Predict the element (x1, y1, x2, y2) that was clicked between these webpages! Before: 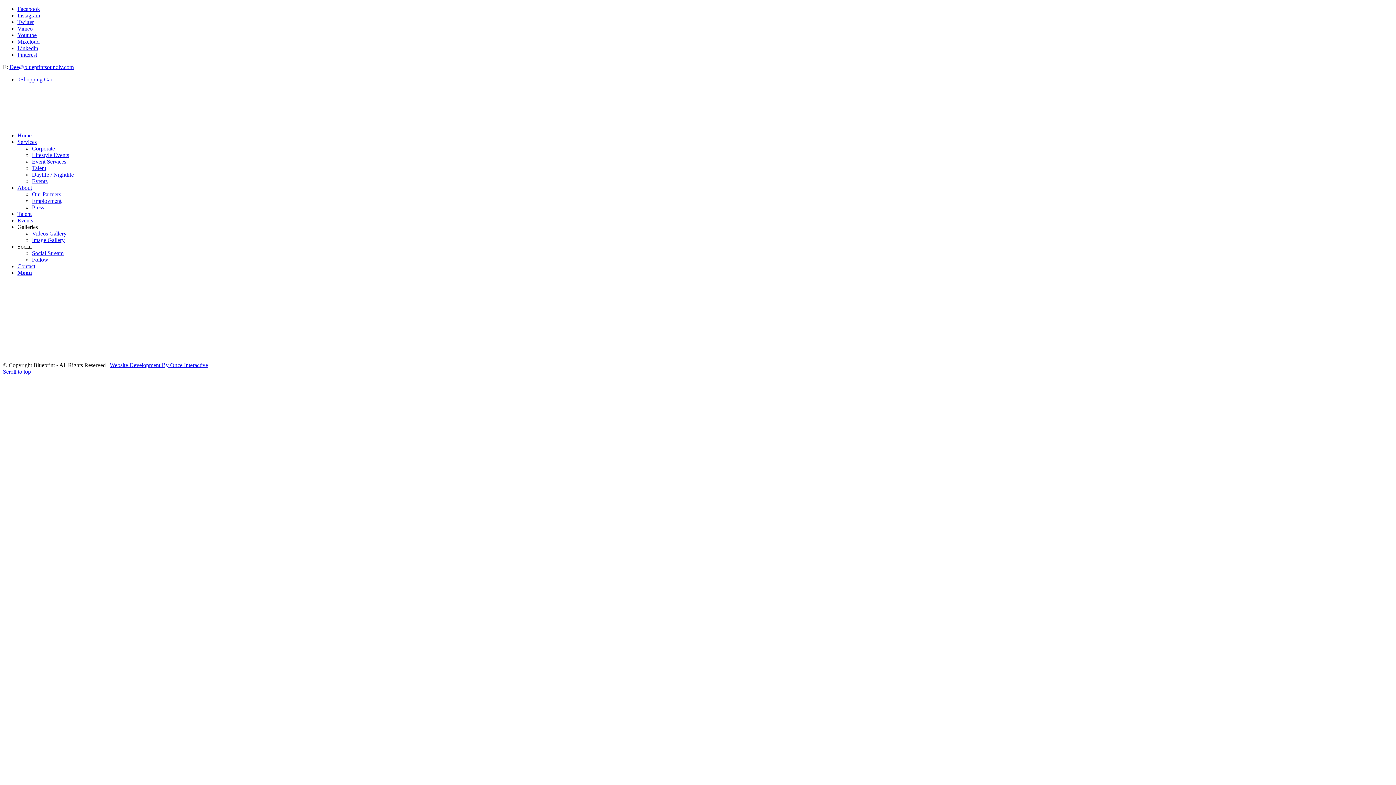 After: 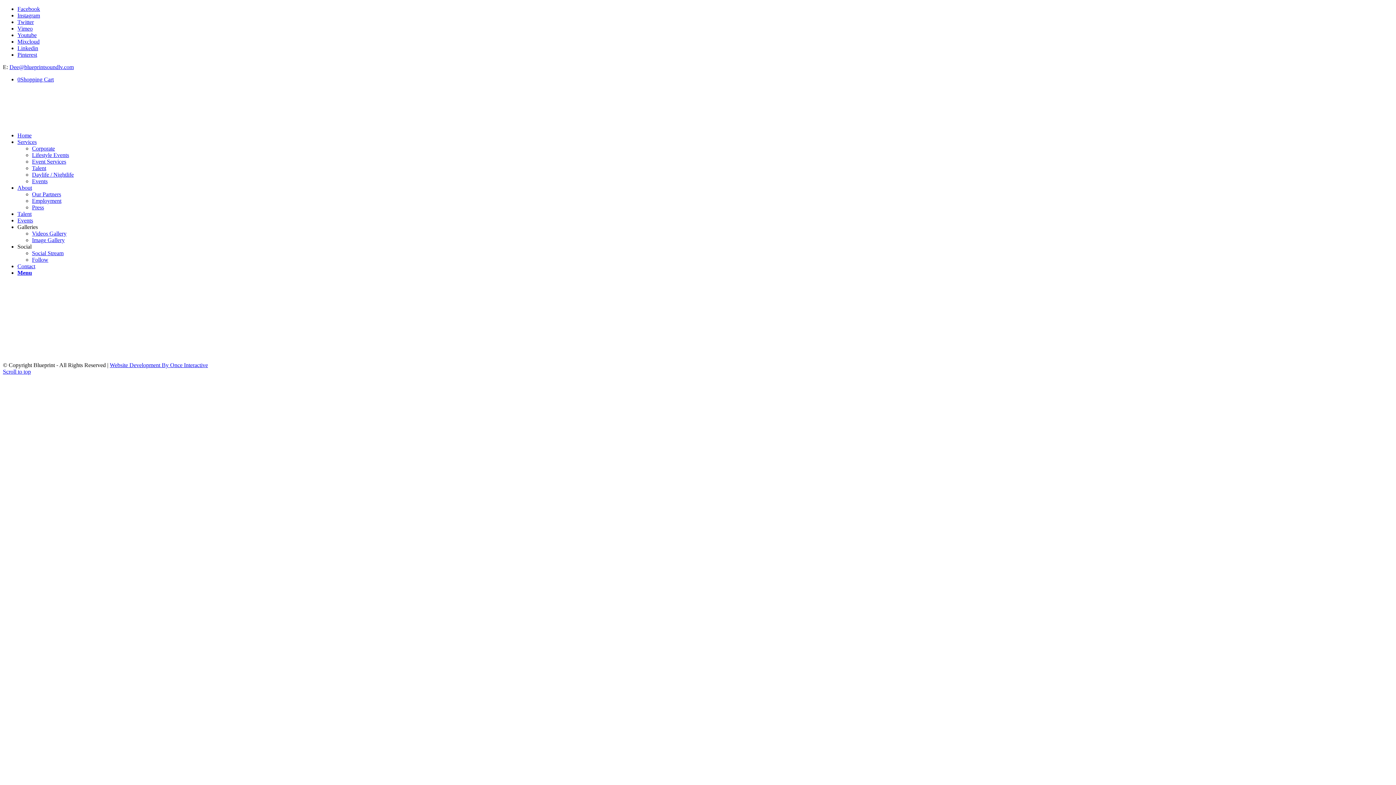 Action: bbox: (109, 362, 208, 368) label: Website Development By Once Interactive